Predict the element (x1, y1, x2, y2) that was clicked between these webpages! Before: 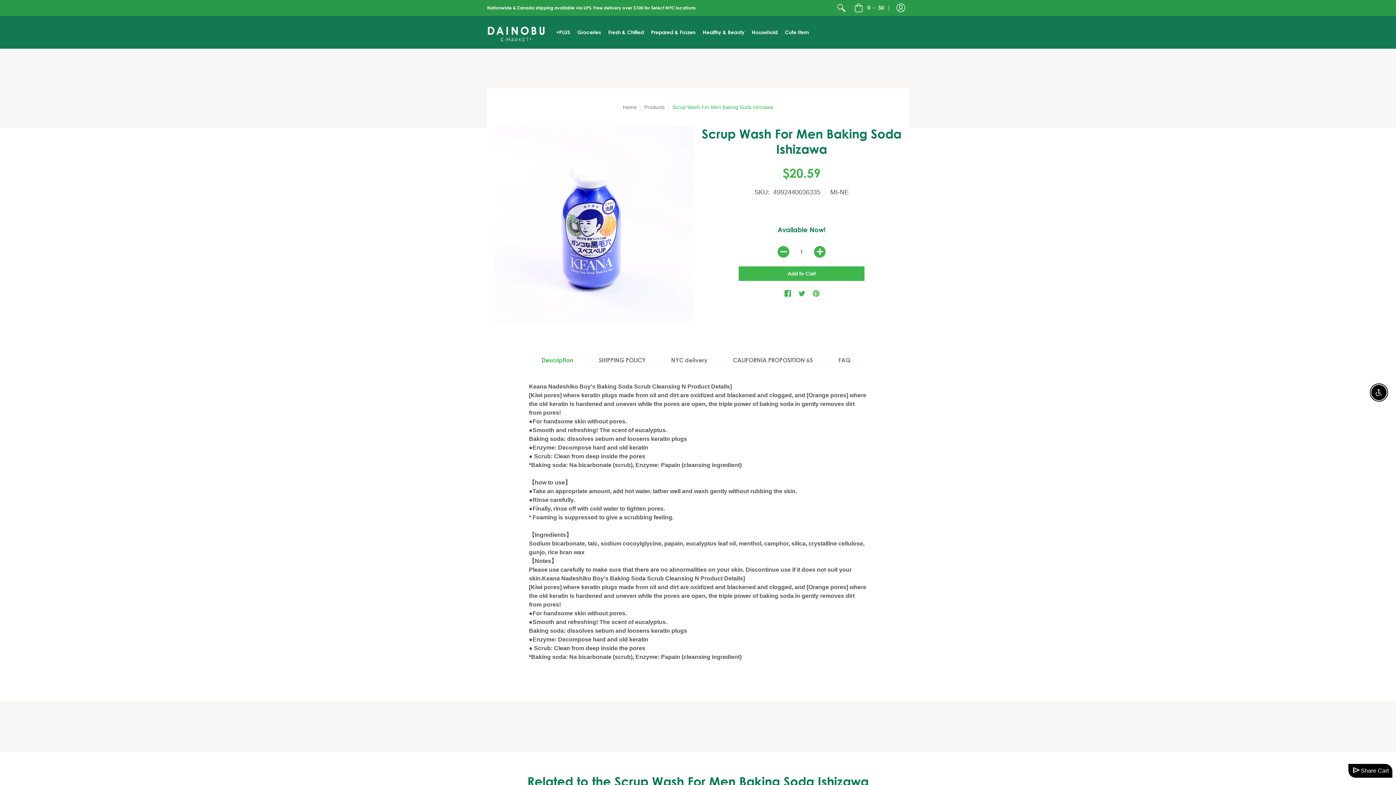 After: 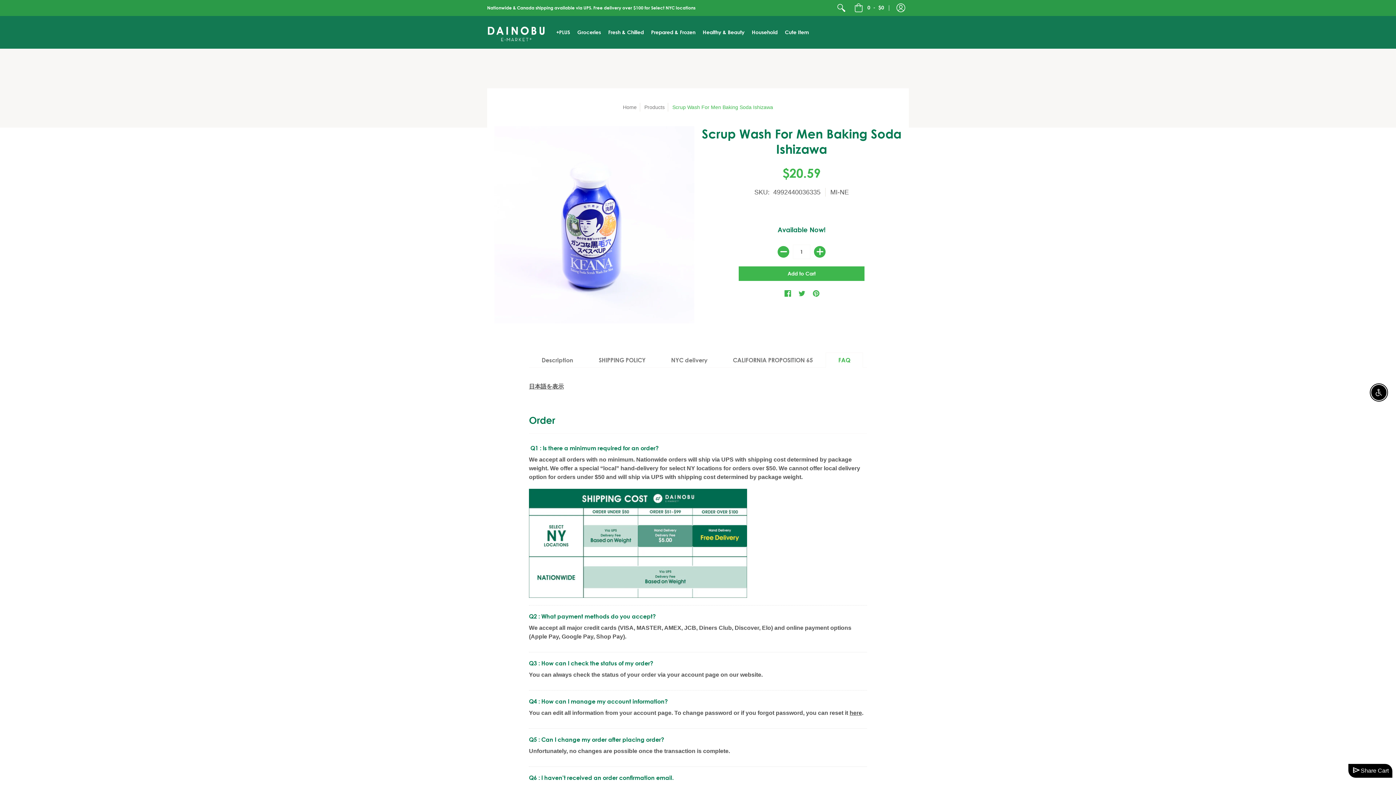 Action: label: FAQ bbox: (825, 352, 863, 367)